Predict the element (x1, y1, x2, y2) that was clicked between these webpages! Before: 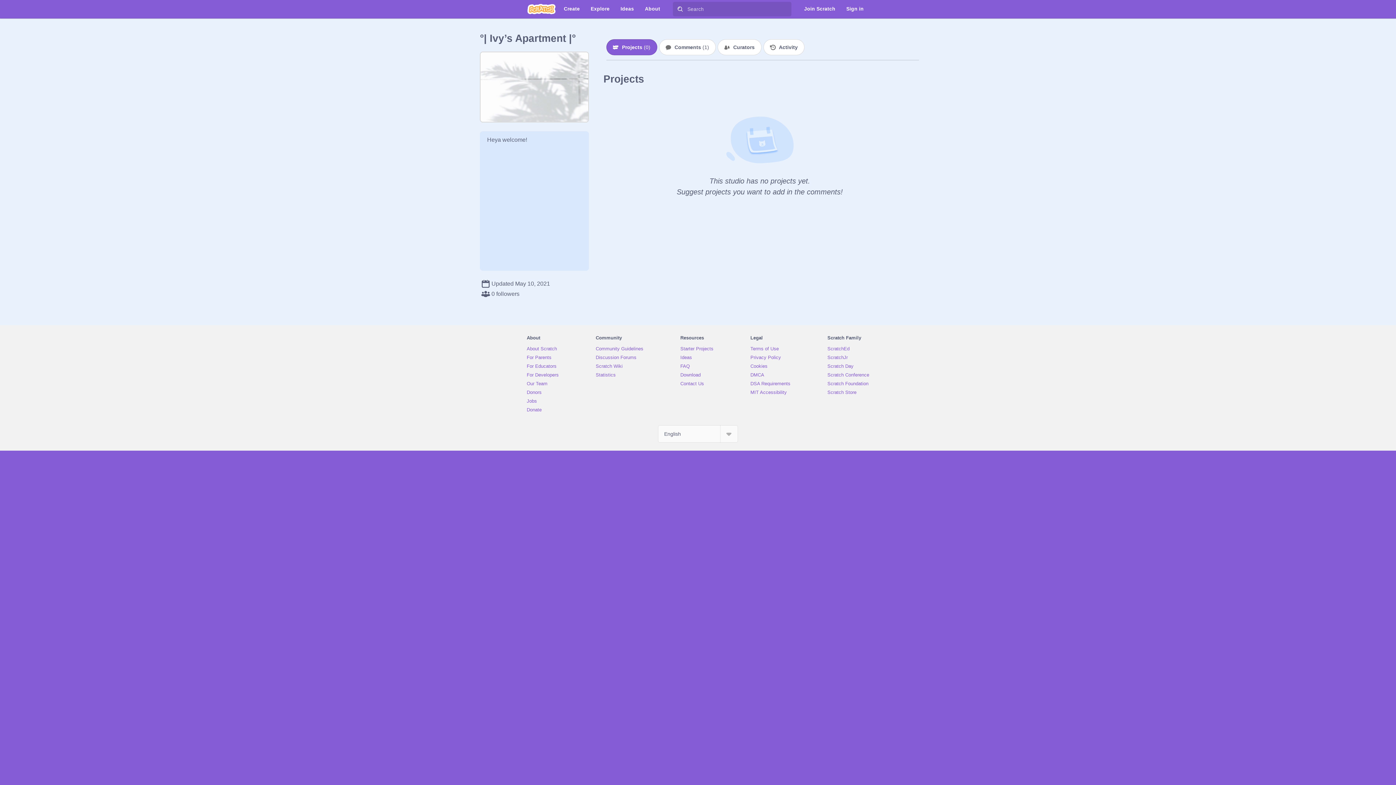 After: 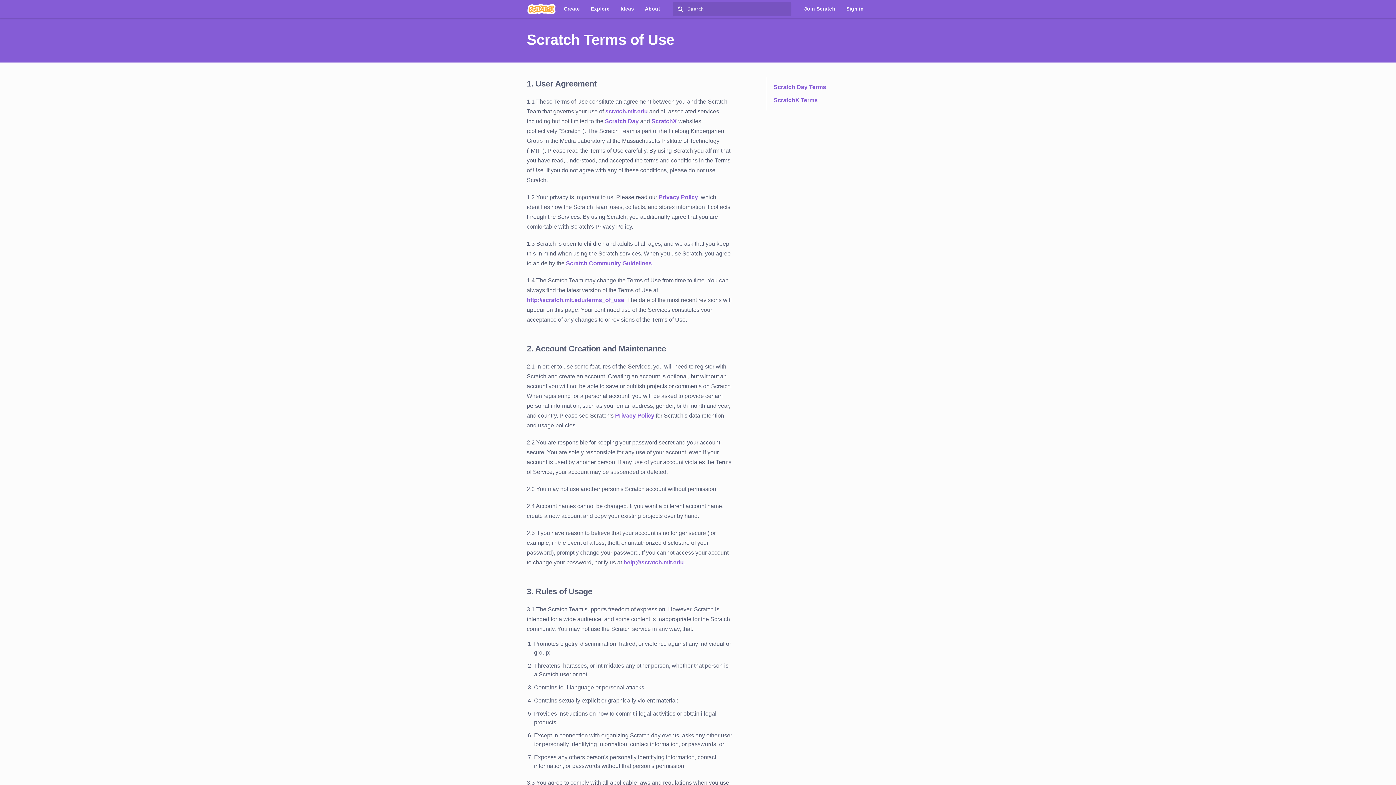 Action: bbox: (750, 346, 779, 351) label: Terms of Use